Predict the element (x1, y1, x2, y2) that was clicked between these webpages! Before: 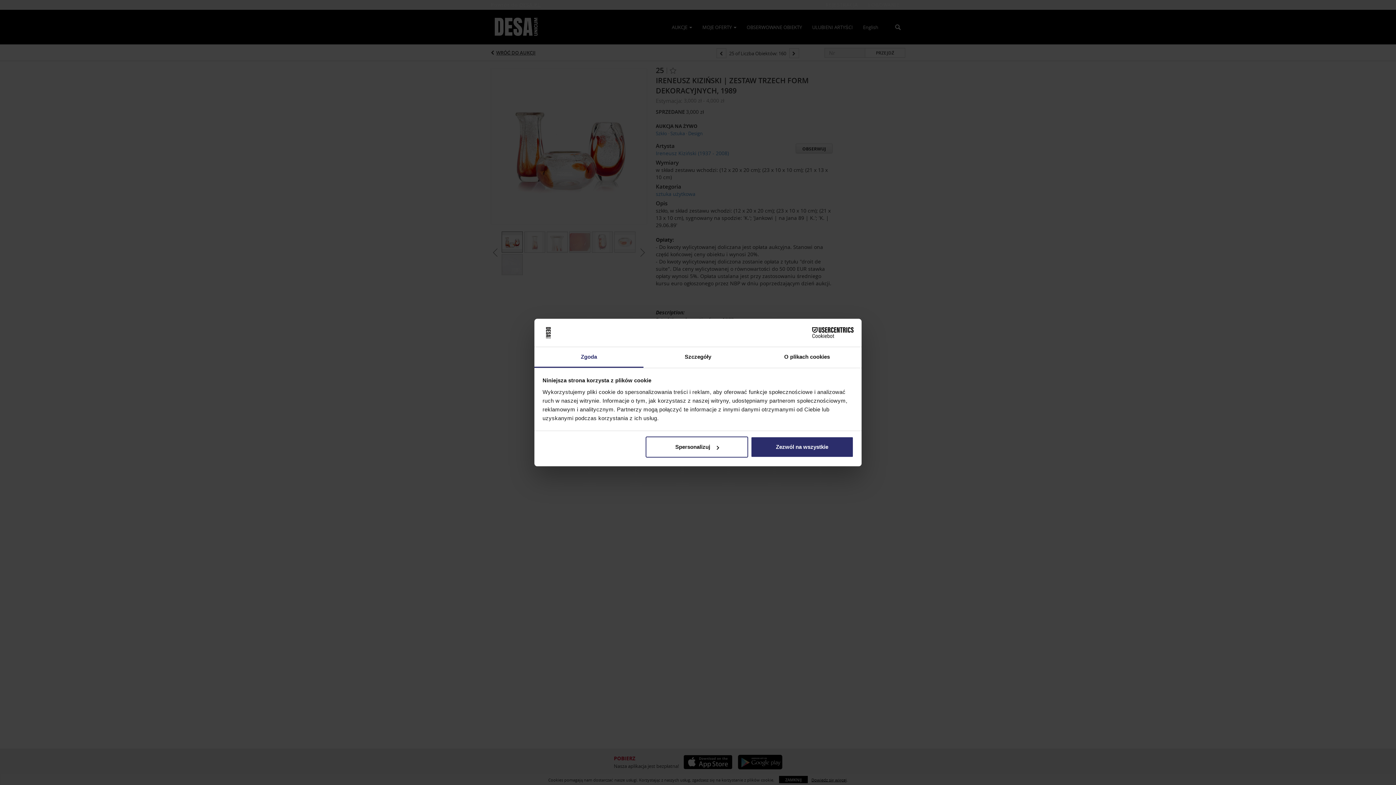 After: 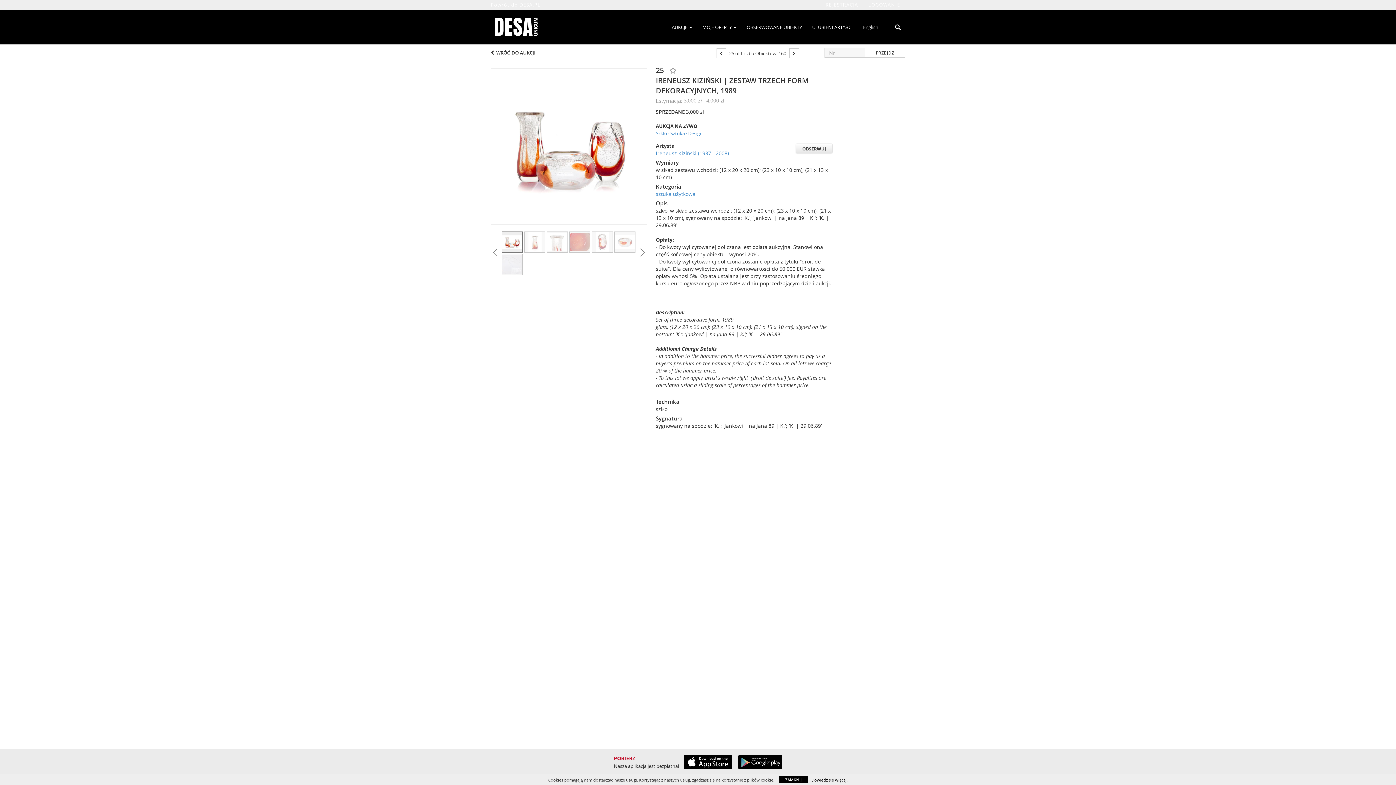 Action: bbox: (751, 436, 853, 457) label: Zezwól na wszystkie